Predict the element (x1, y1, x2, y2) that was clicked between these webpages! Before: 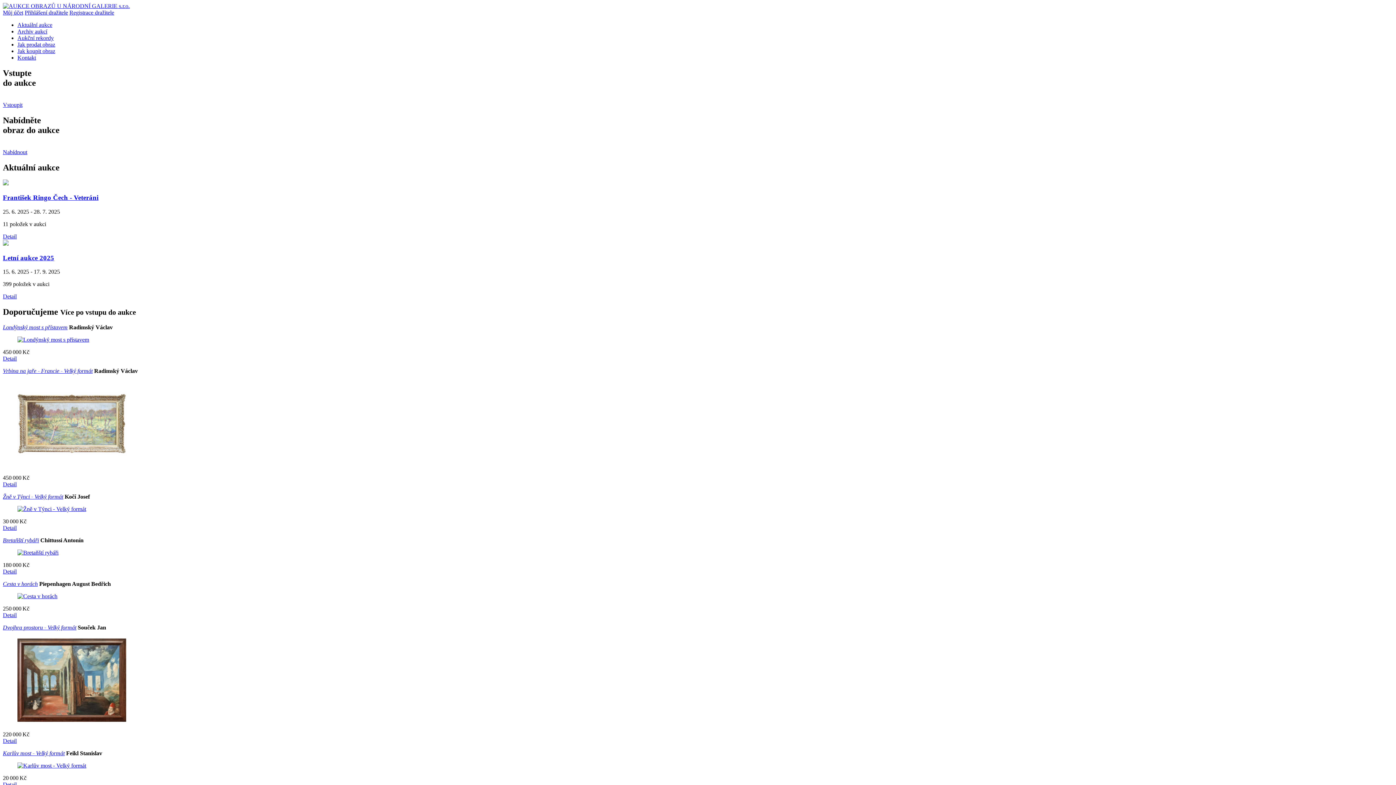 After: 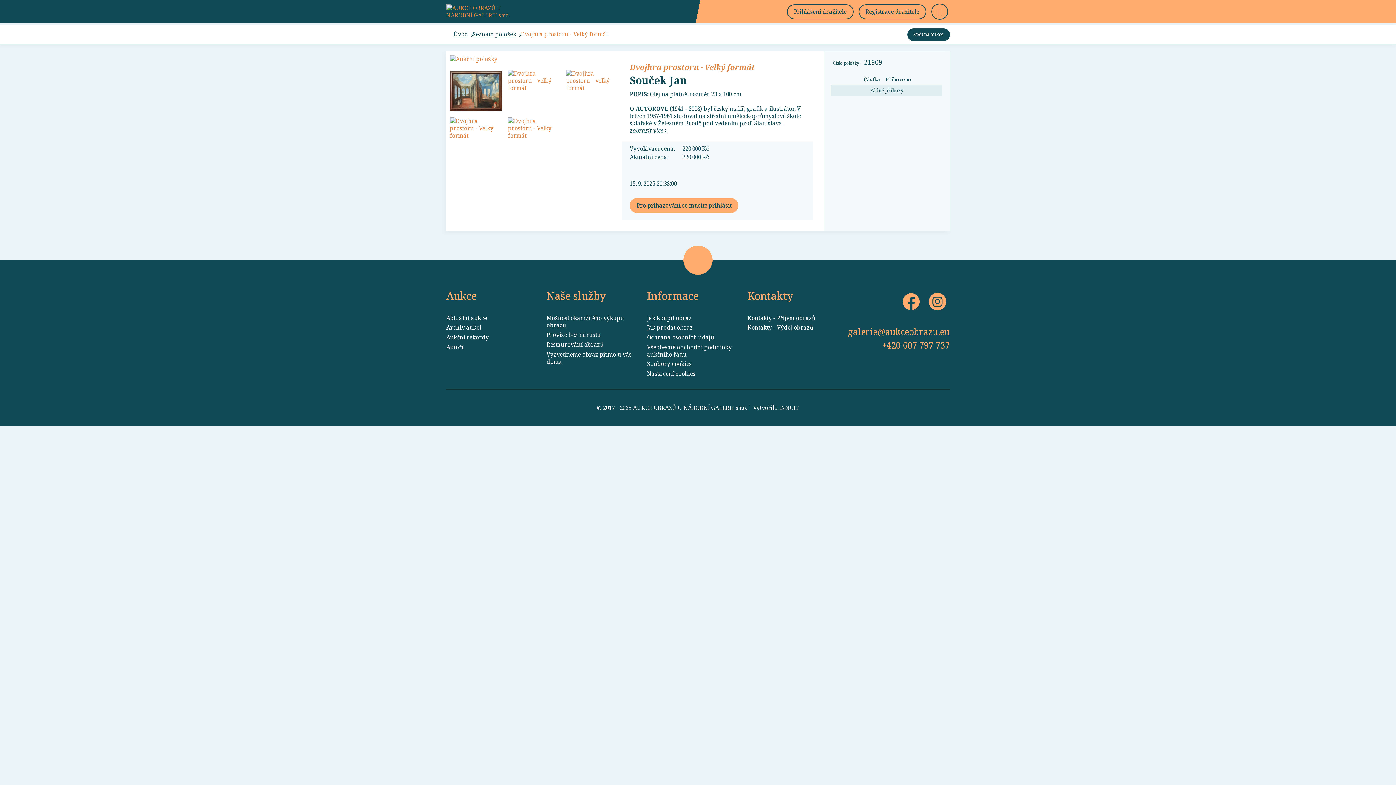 Action: bbox: (17, 719, 126, 725)